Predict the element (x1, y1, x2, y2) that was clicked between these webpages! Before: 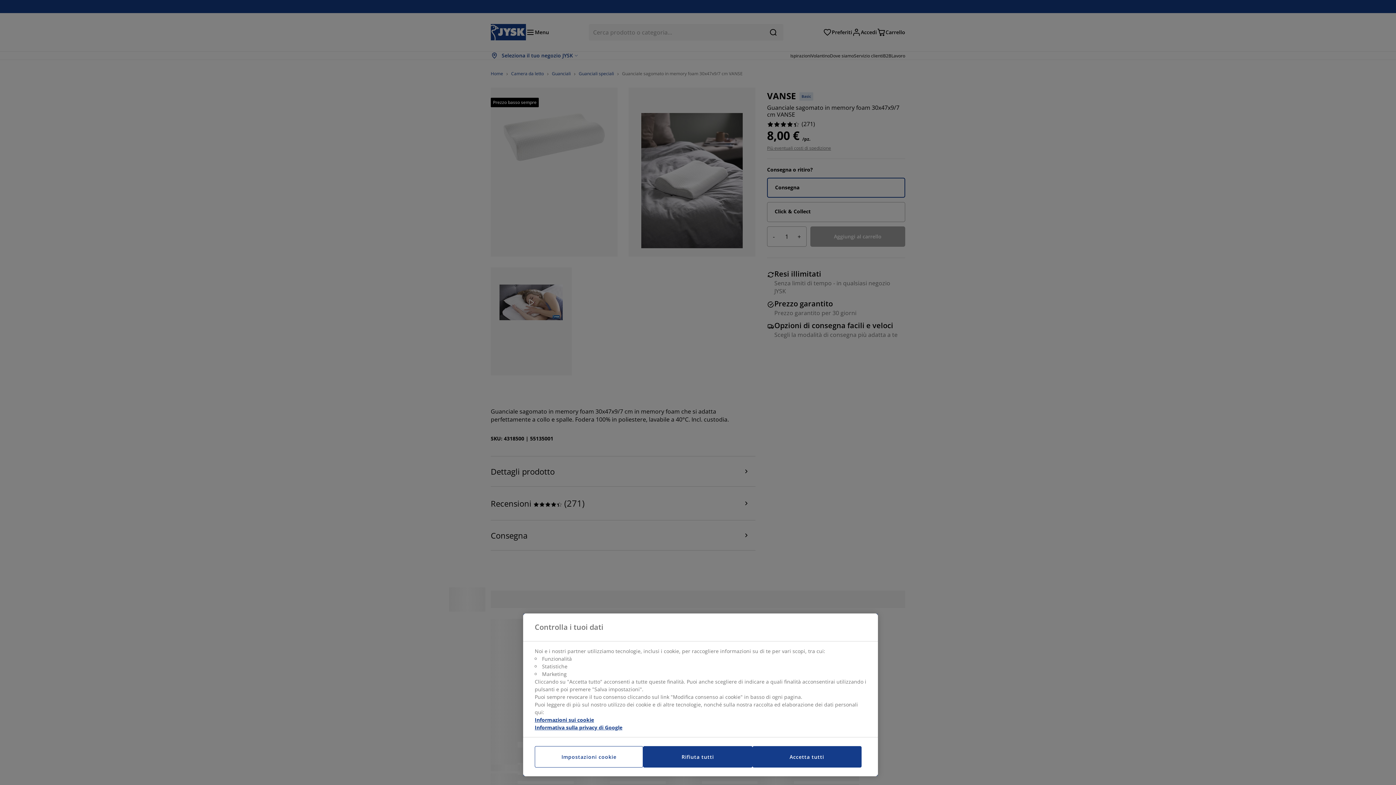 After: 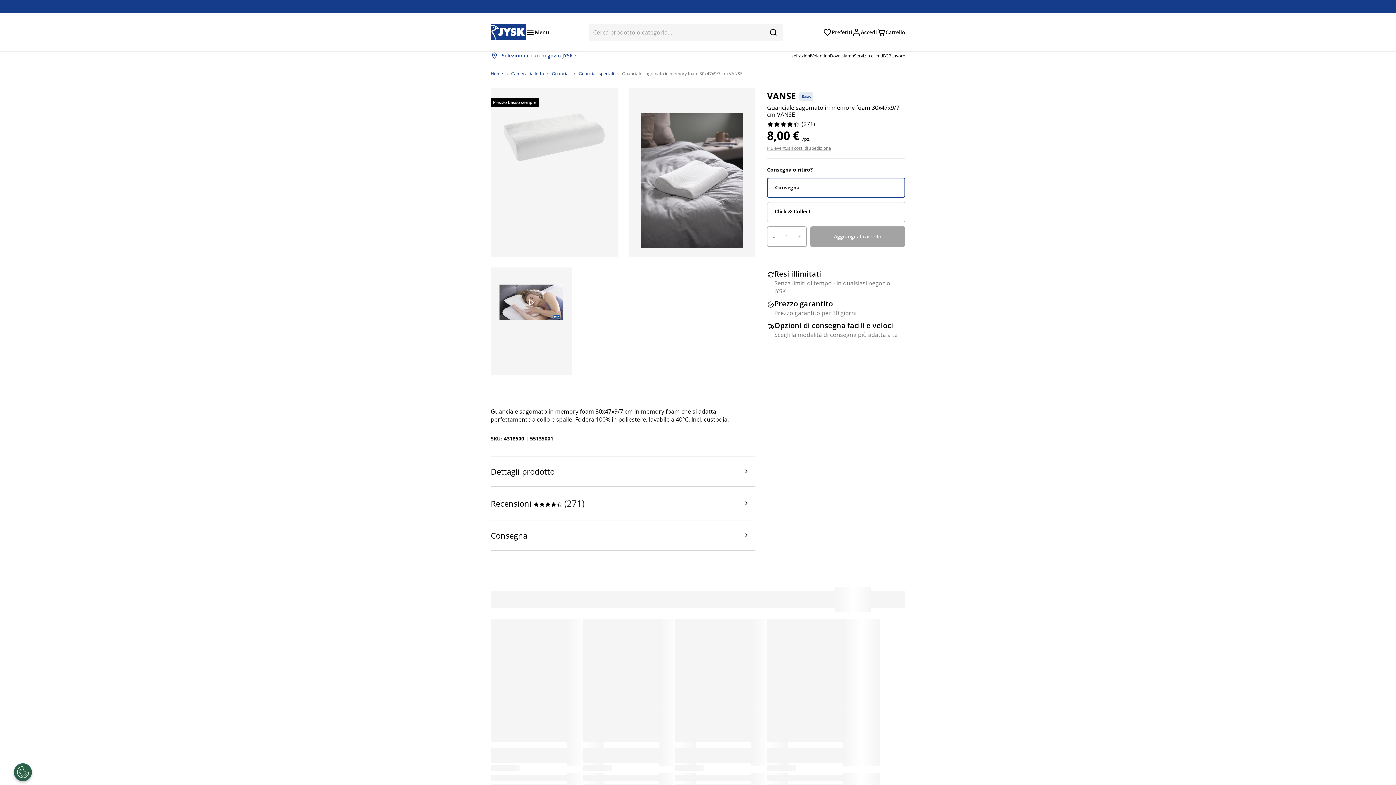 Action: label: Accetta tutti bbox: (752, 746, 861, 768)